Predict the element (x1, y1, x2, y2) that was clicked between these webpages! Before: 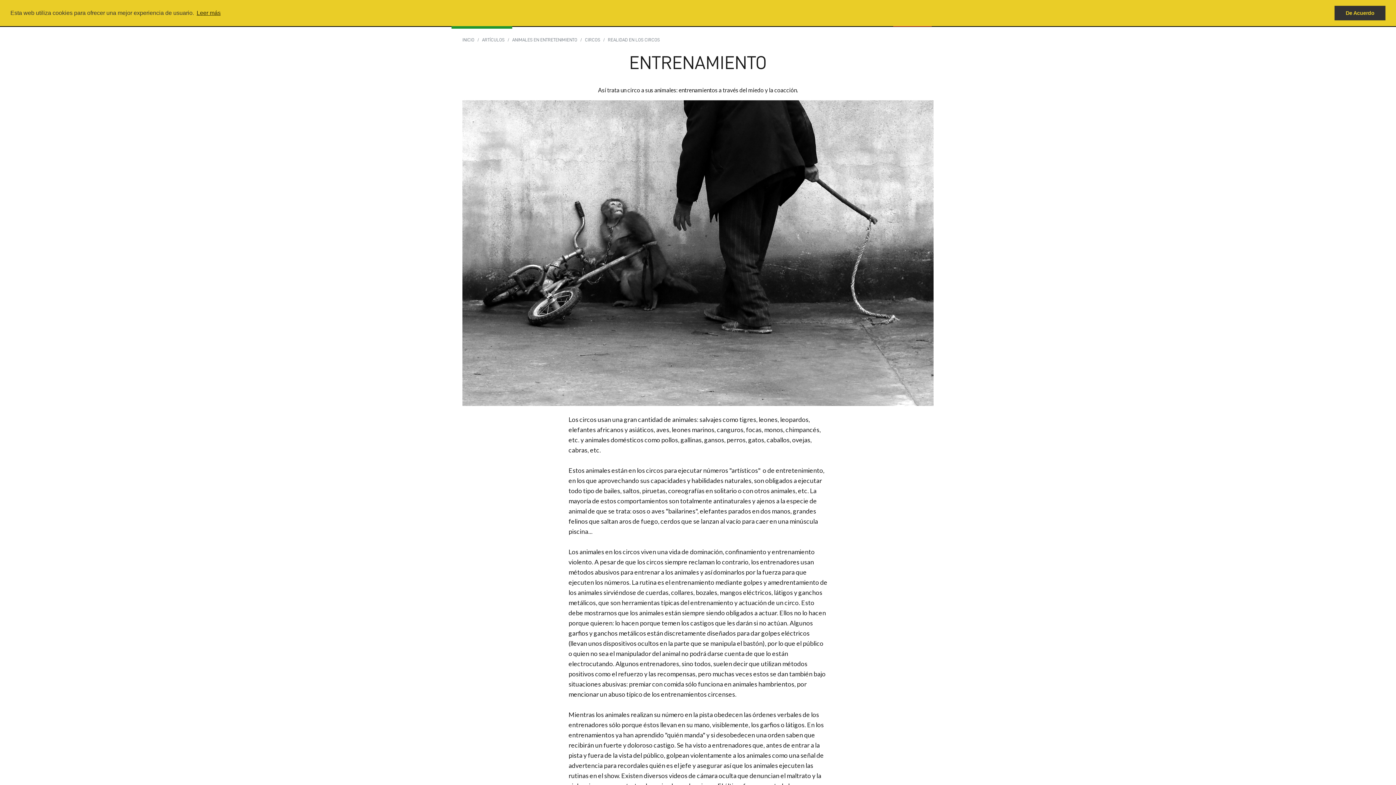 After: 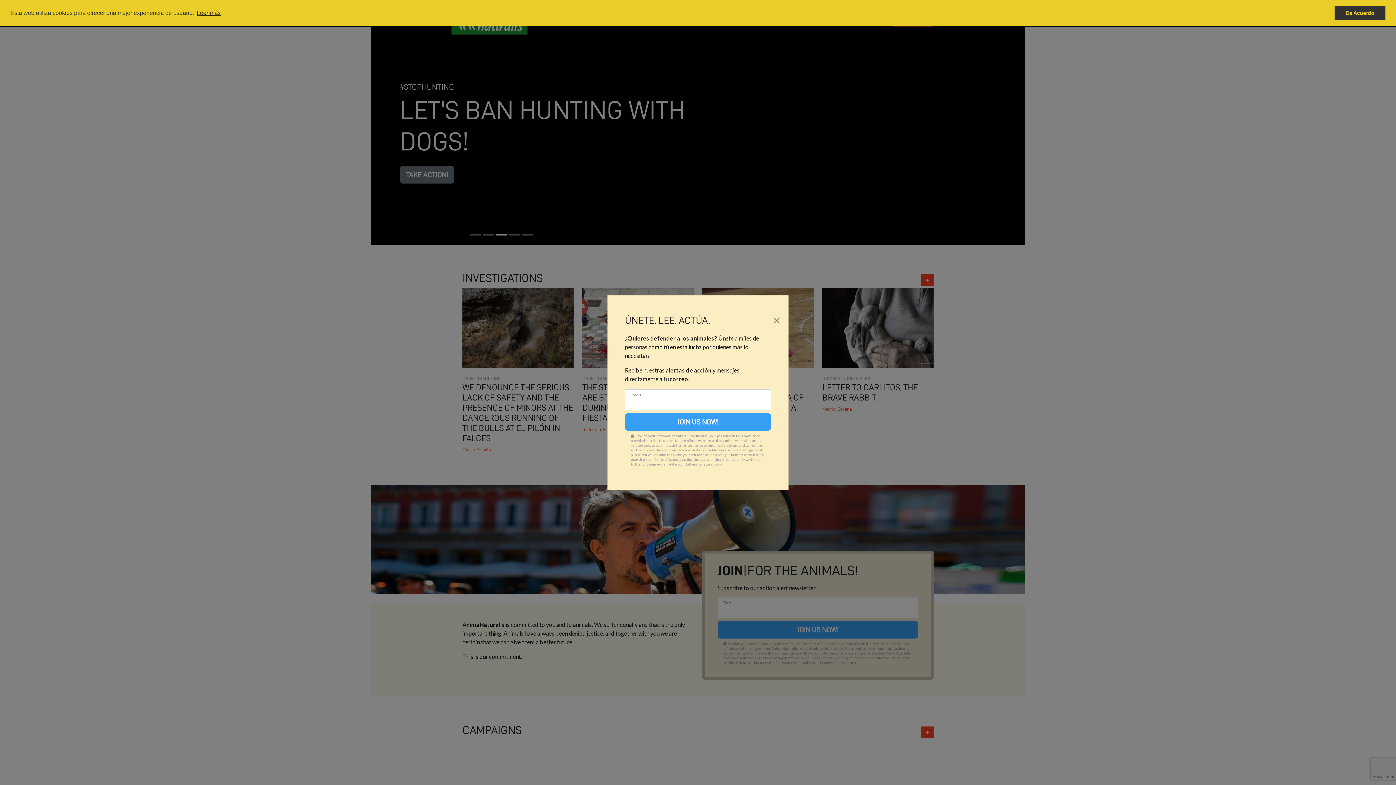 Action: label: ARTÍCULOS bbox: (482, 37, 504, 42)